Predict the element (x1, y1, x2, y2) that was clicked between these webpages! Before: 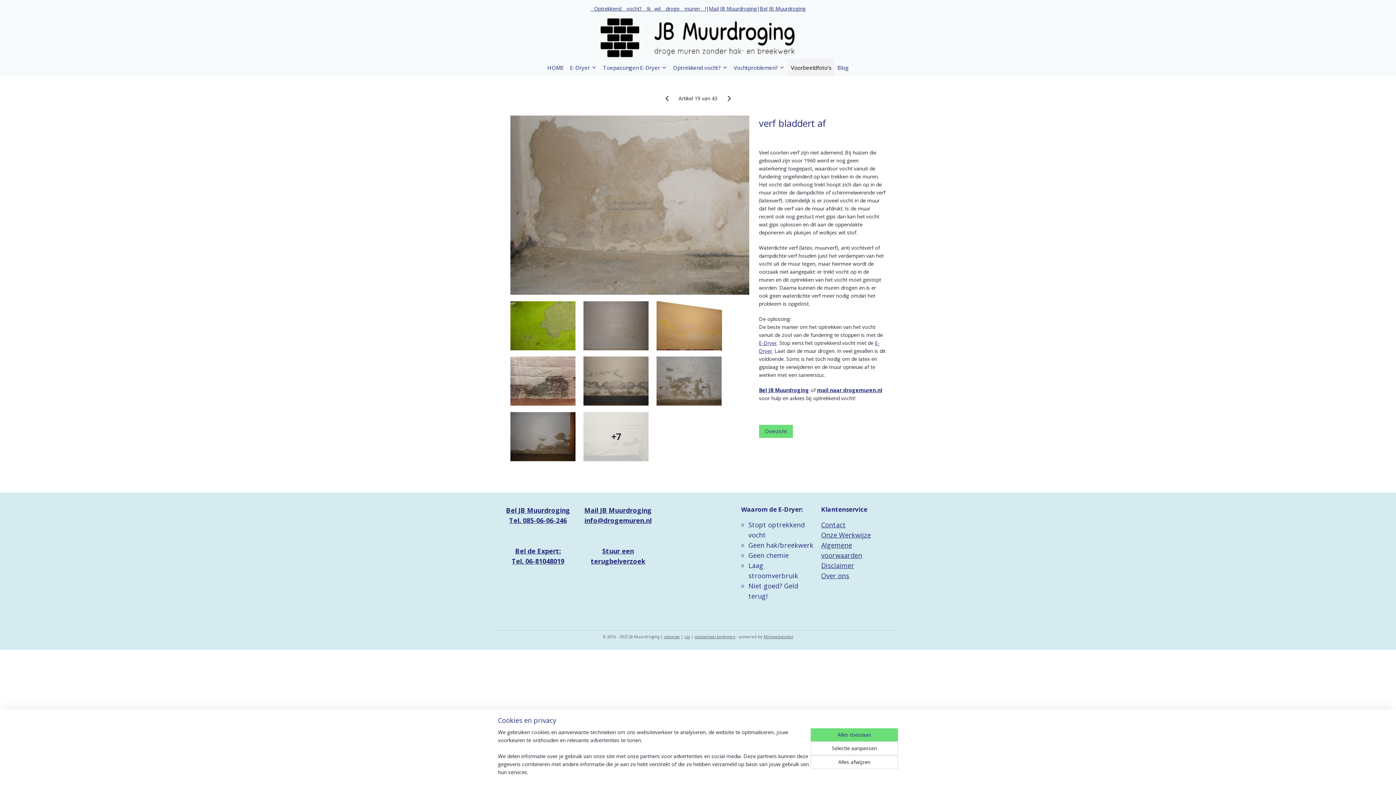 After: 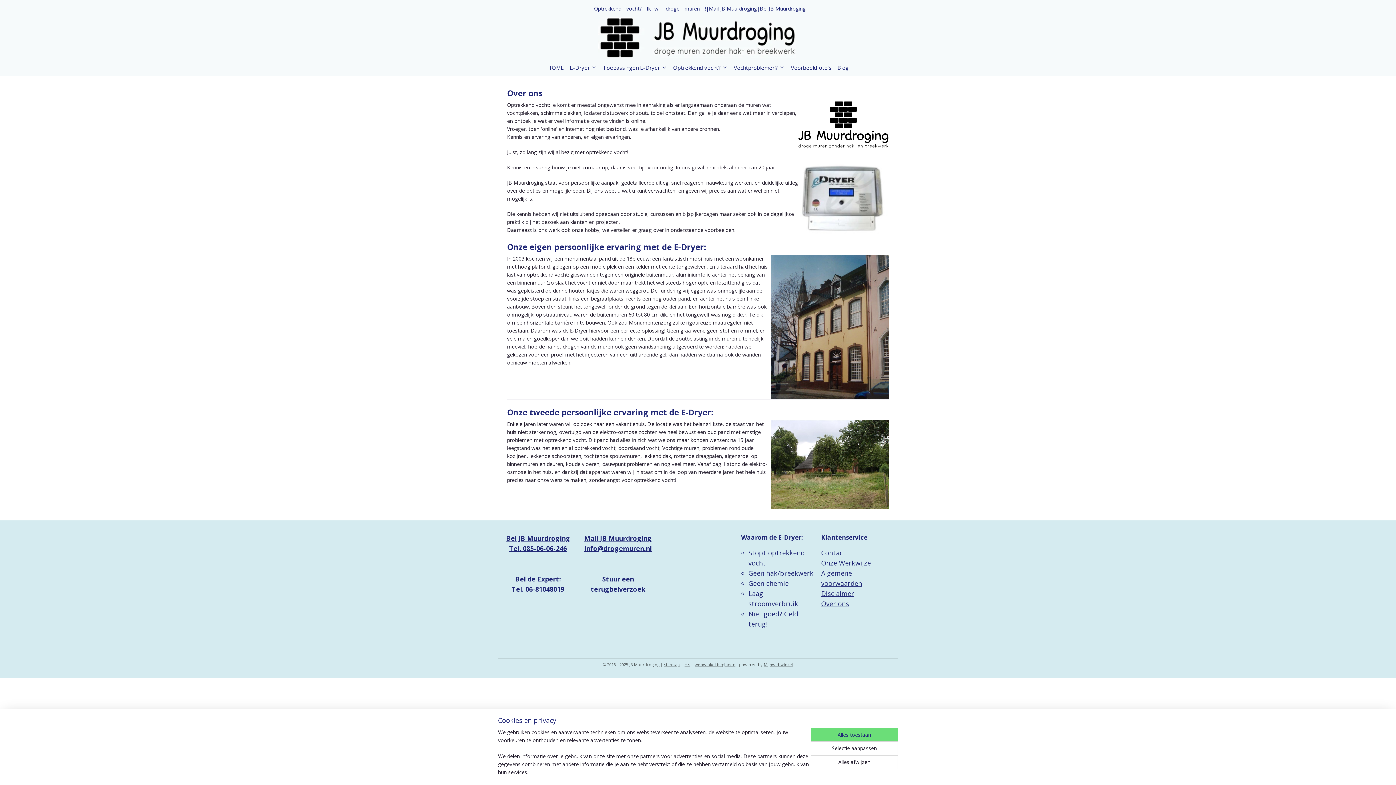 Action: label: Over ons bbox: (821, 571, 849, 580)